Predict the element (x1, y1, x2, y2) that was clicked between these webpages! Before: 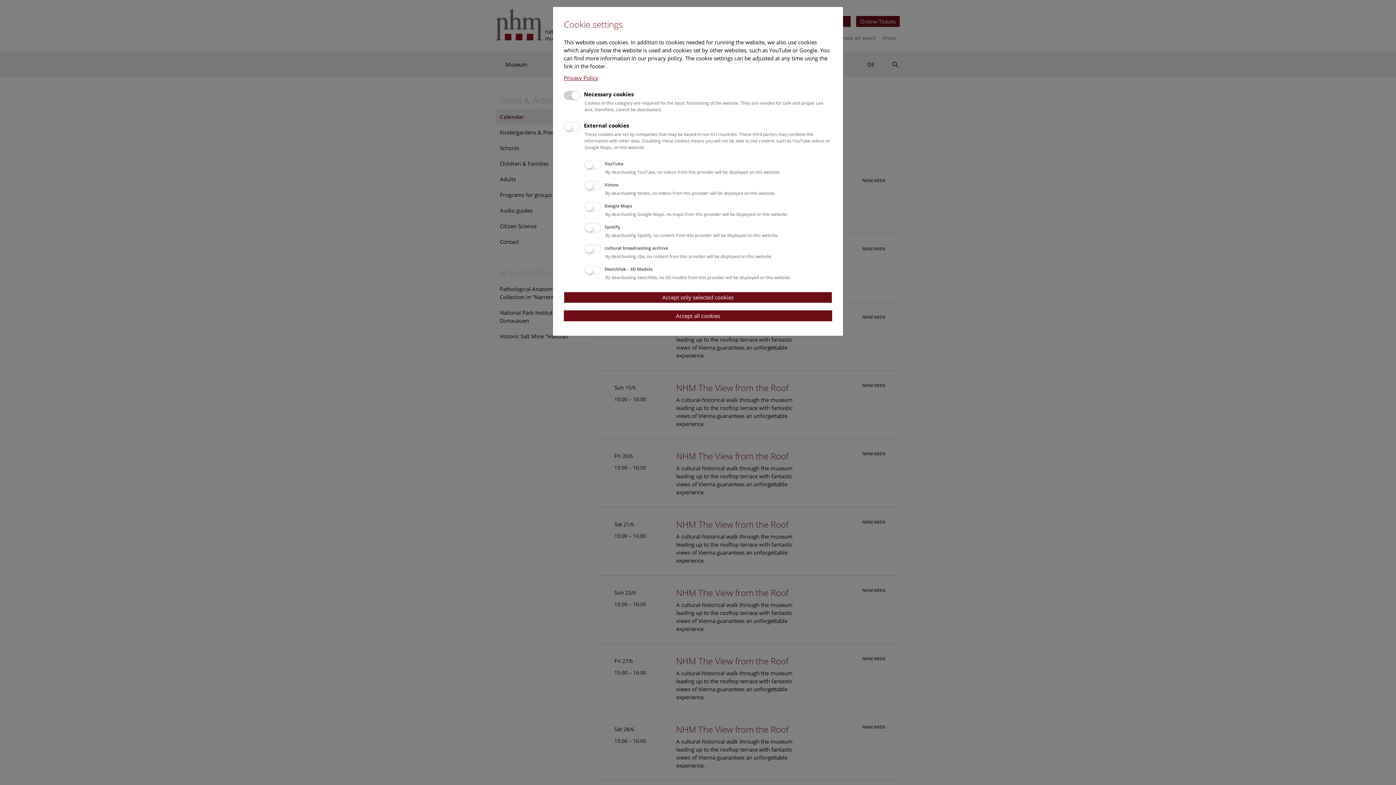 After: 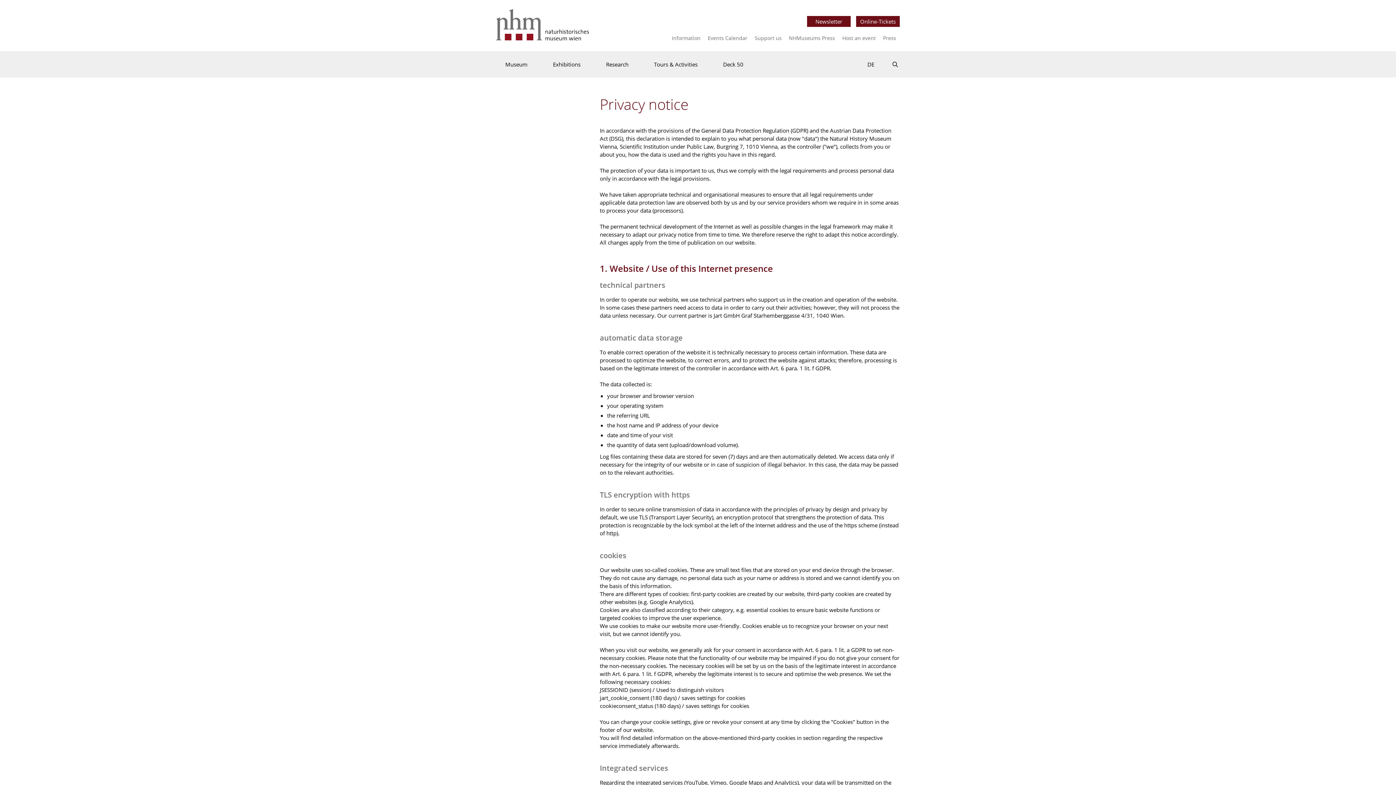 Action: bbox: (564, 74, 598, 81) label: Privacy Policy